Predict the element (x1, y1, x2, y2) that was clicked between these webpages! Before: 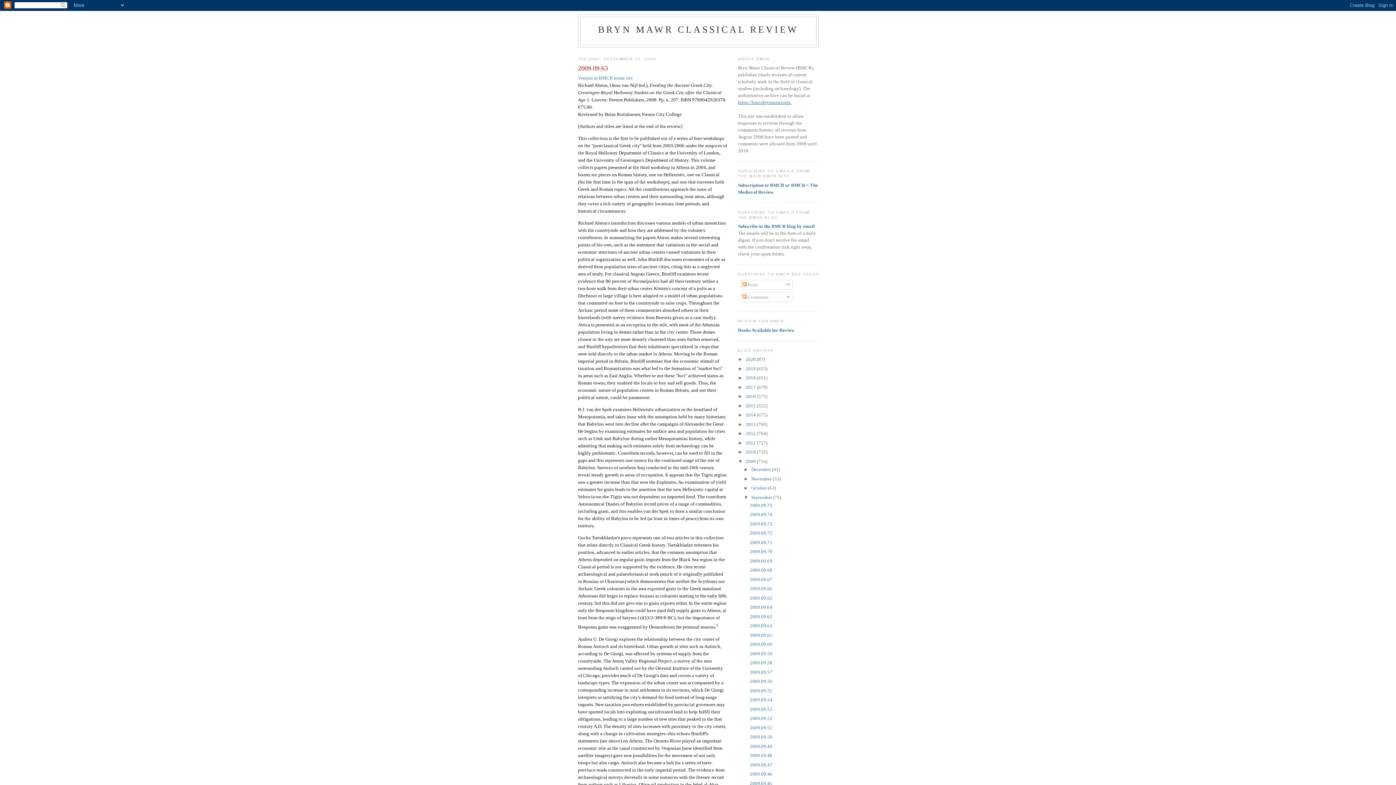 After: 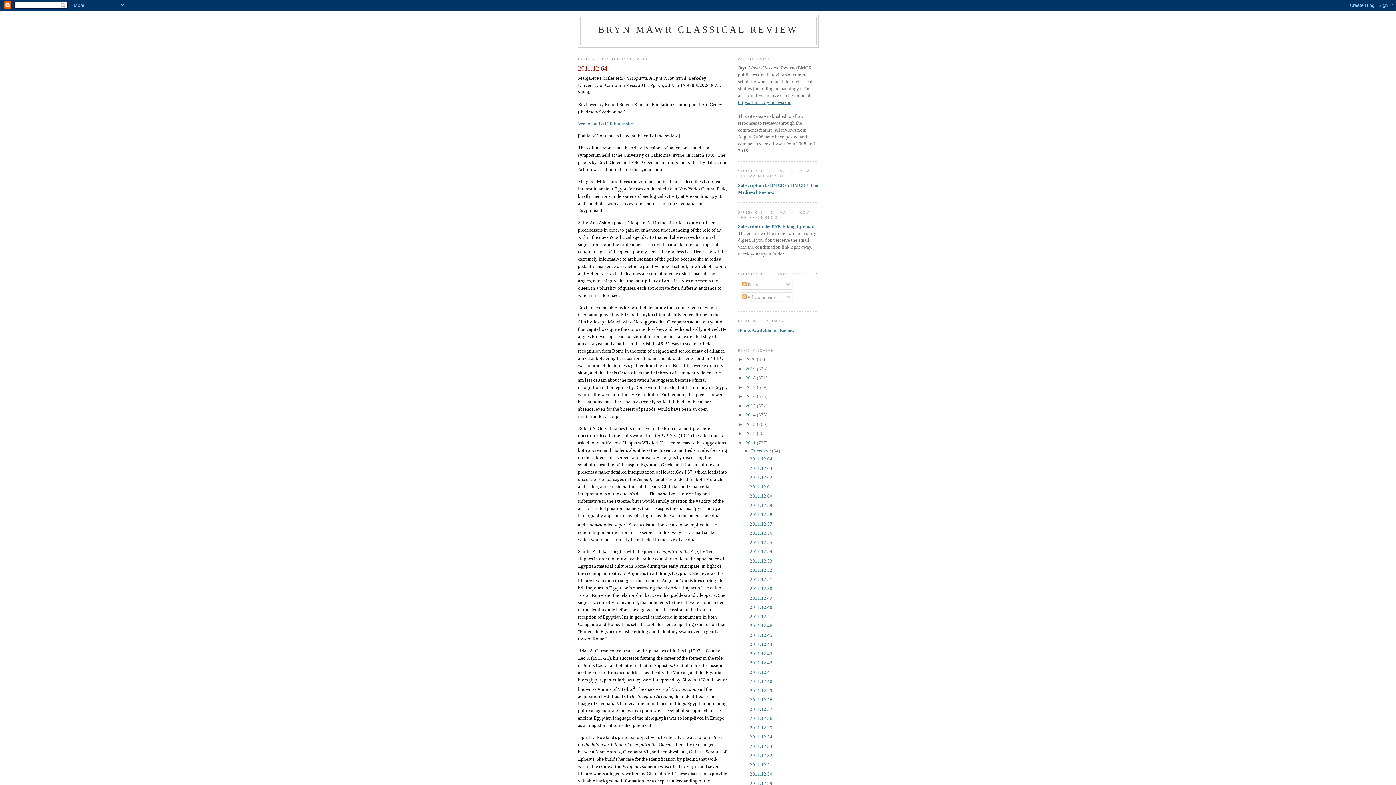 Action: bbox: (745, 440, 757, 445) label: 2011 